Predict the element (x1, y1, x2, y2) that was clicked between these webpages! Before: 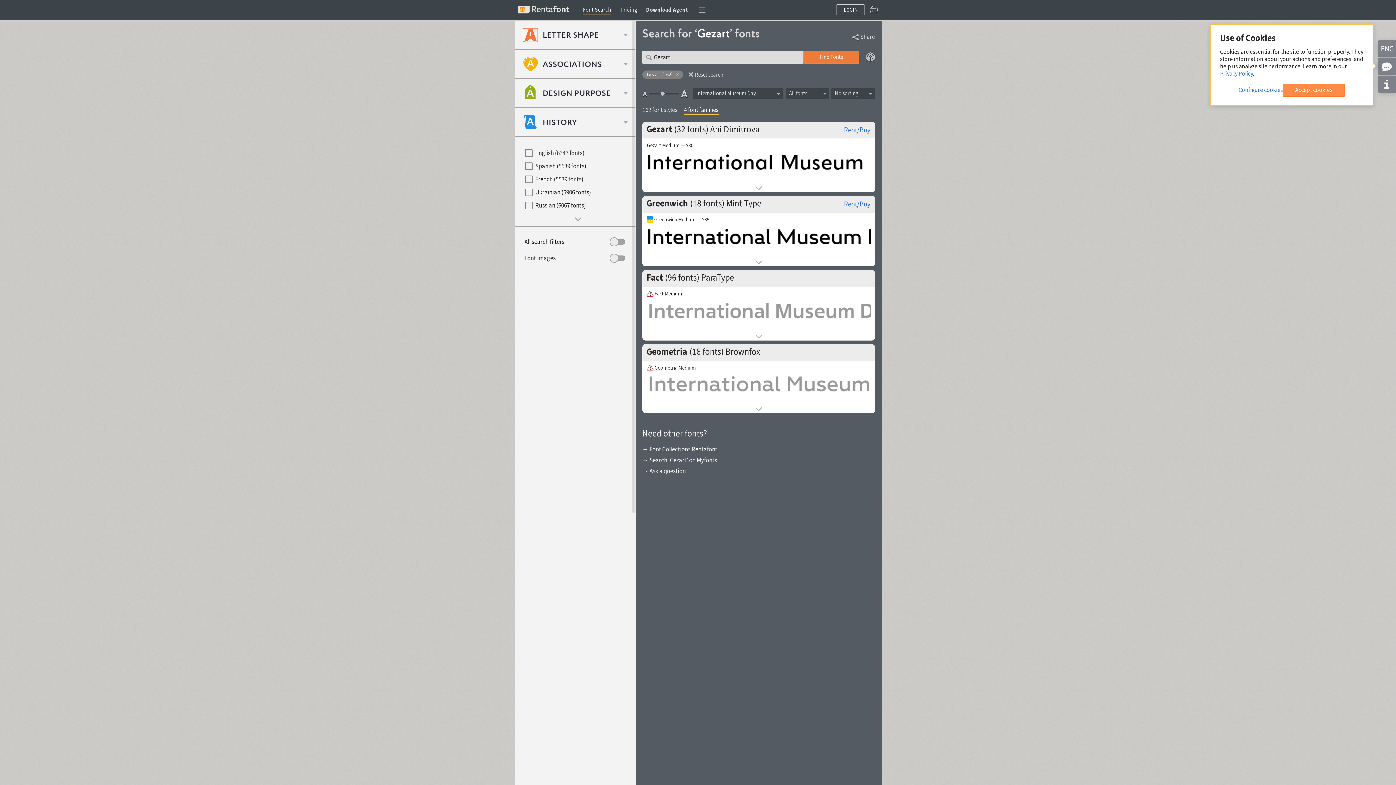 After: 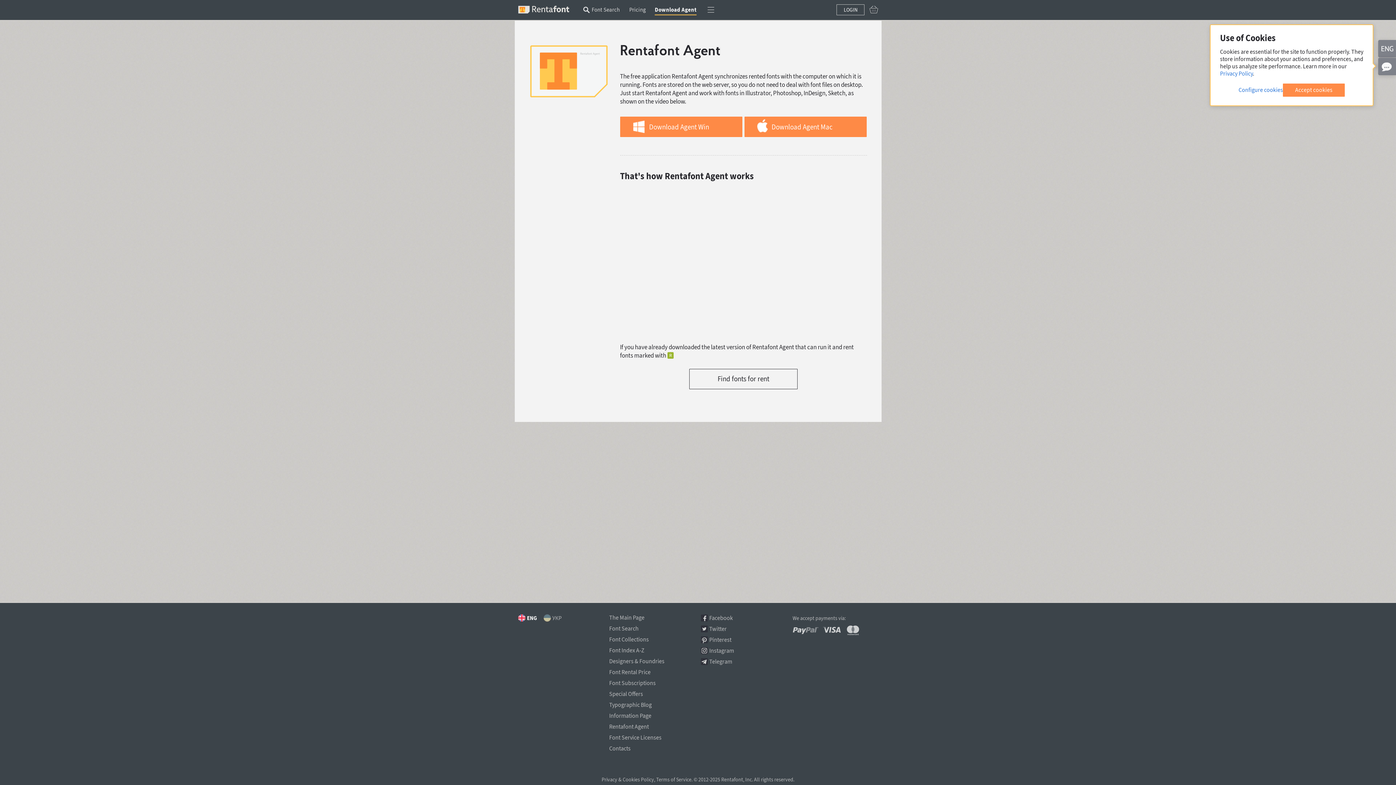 Action: label: Download Agent bbox: (646, 6, 688, 15)